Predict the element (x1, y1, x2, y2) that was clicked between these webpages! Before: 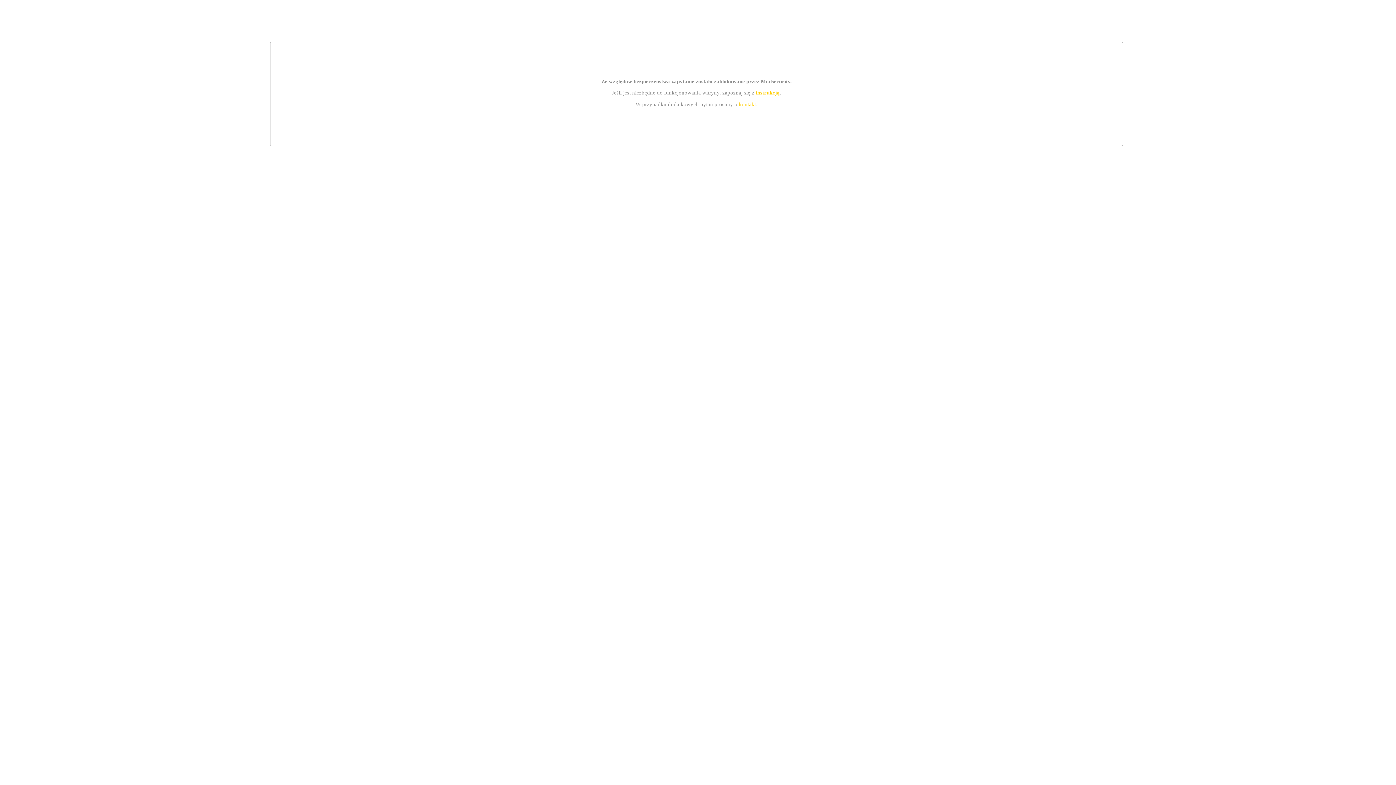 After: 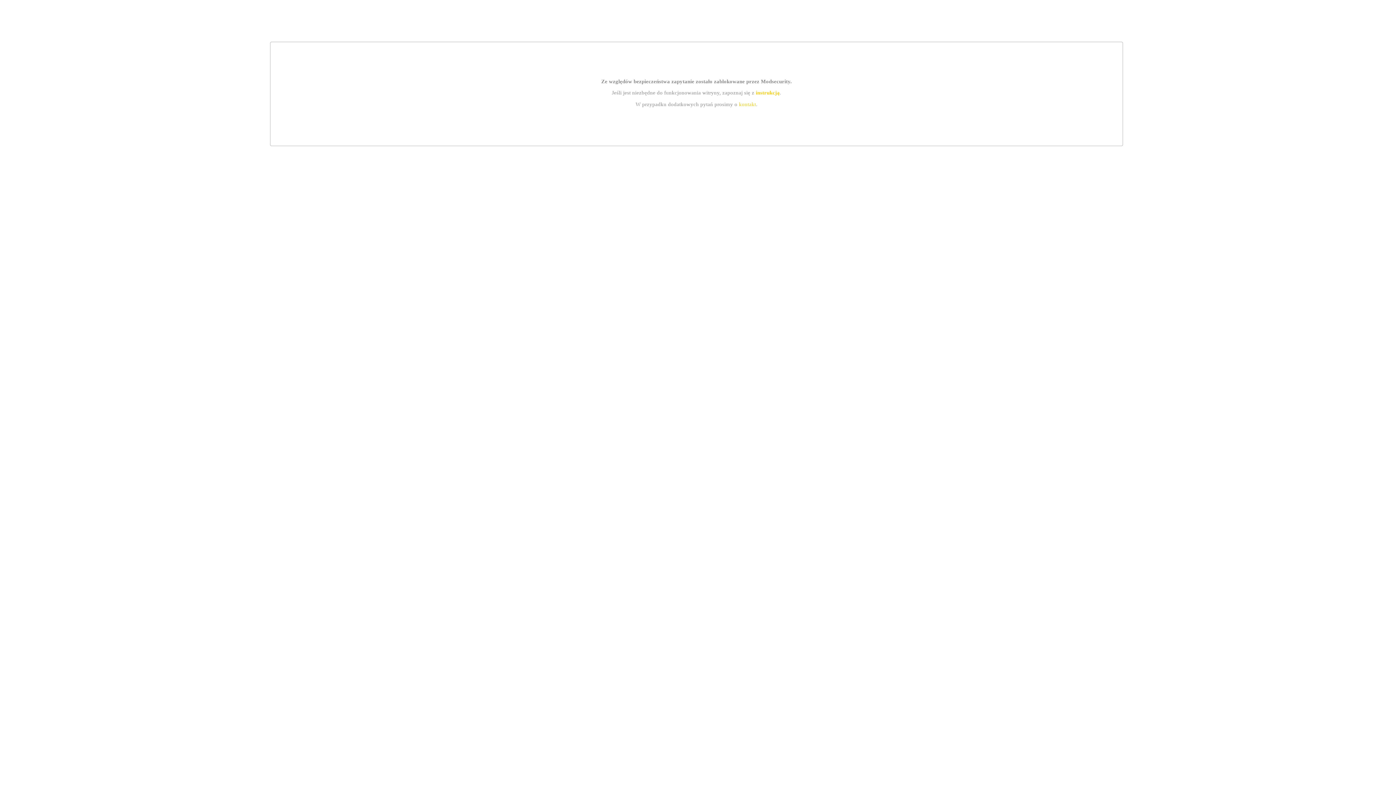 Action: bbox: (755, 89, 779, 95) label: instrukcją